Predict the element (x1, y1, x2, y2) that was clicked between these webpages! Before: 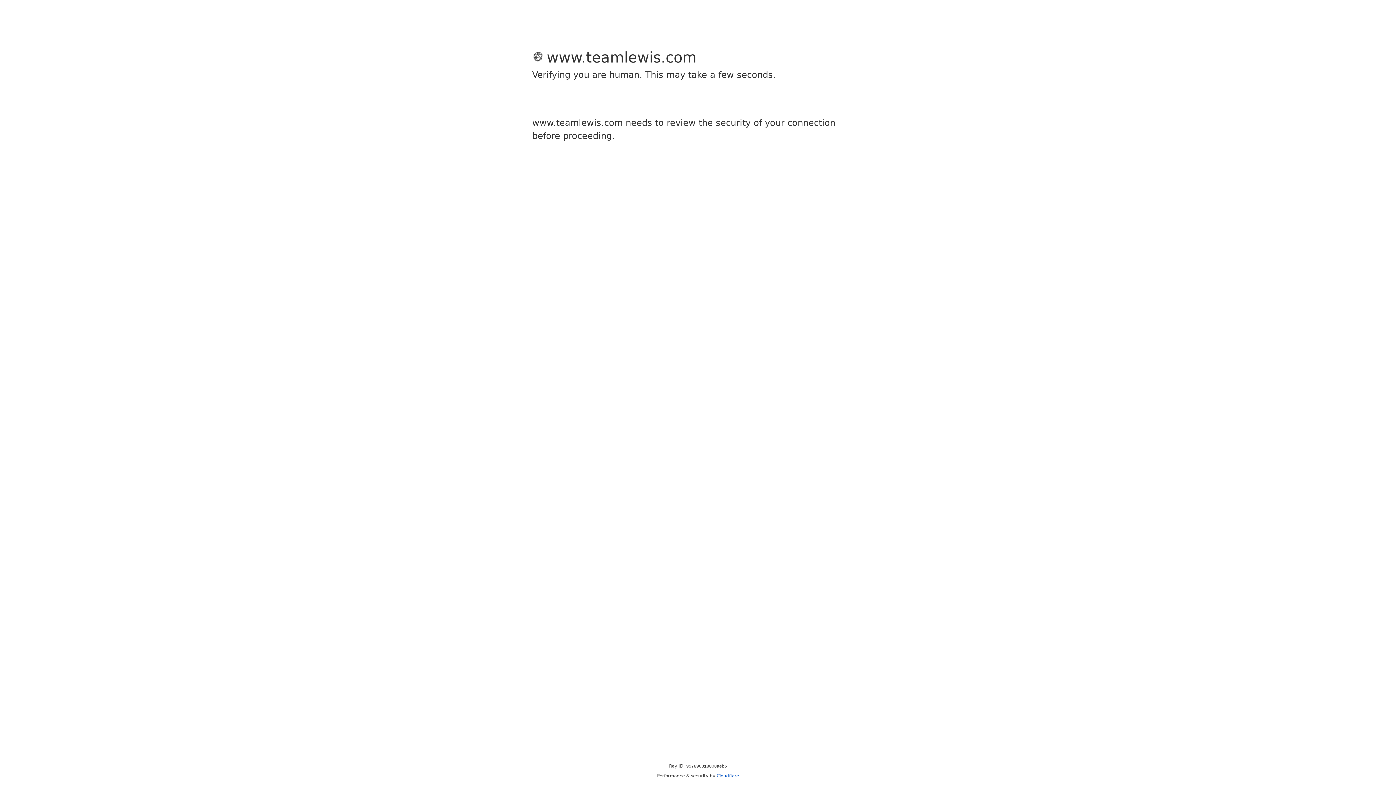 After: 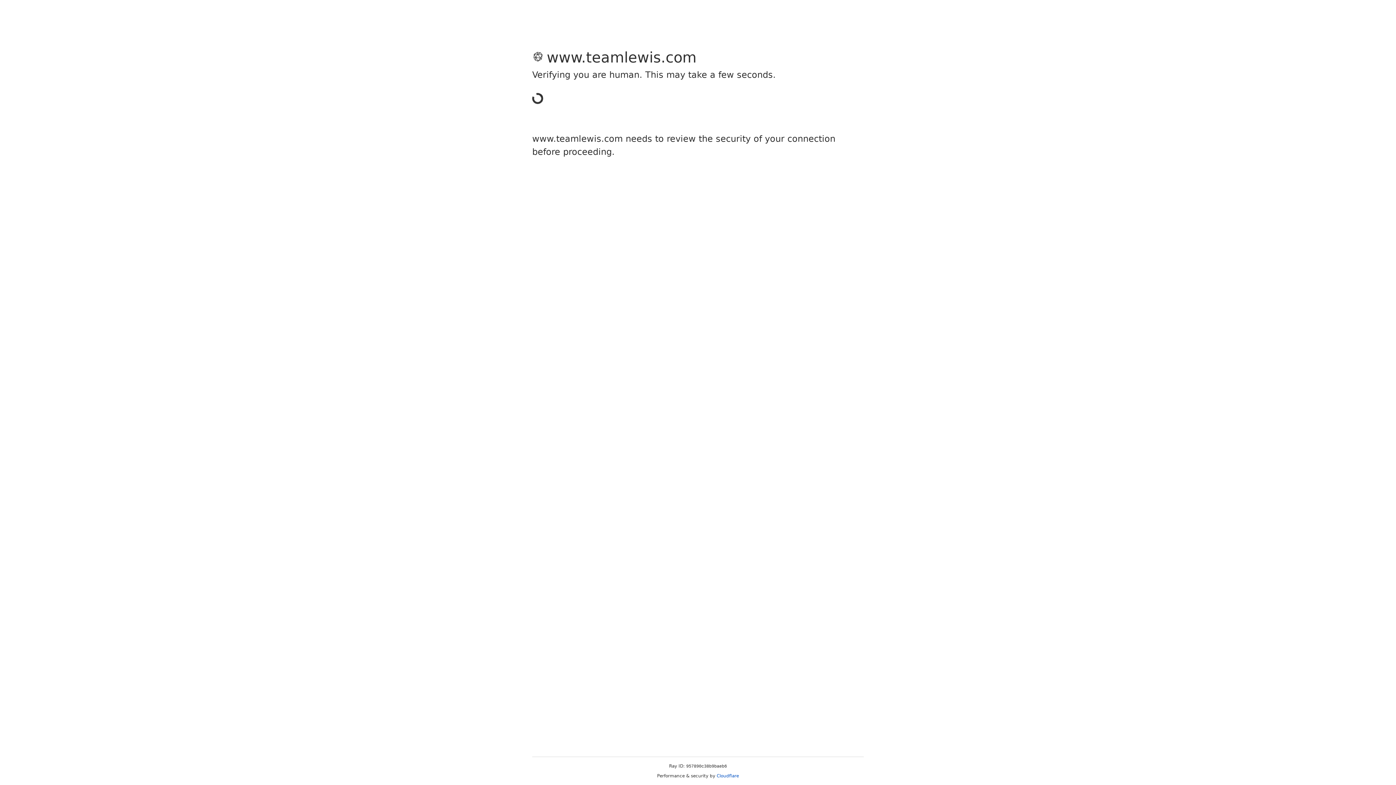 Action: label: Cloudflare bbox: (716, 773, 739, 778)